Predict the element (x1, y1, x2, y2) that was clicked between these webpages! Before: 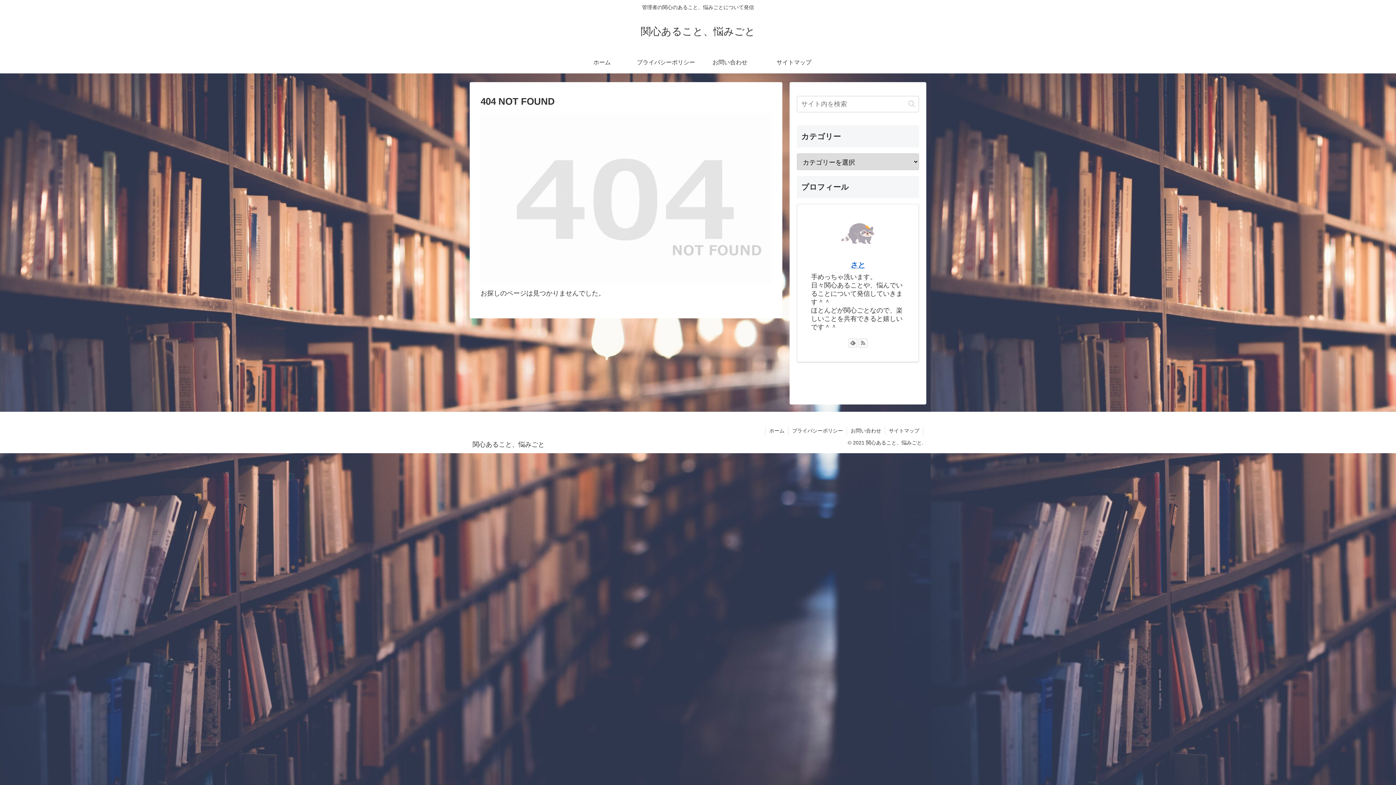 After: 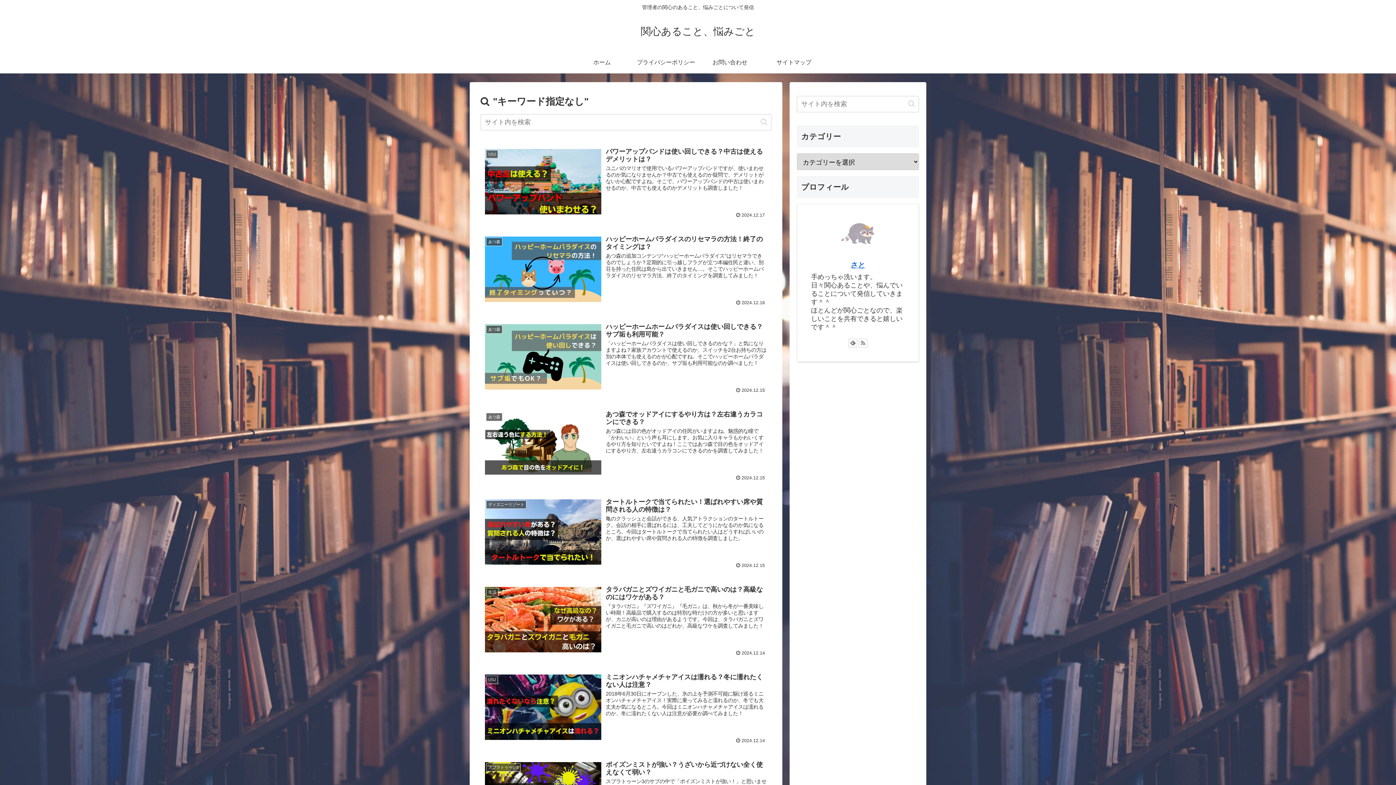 Action: label: button bbox: (905, 99, 918, 108)